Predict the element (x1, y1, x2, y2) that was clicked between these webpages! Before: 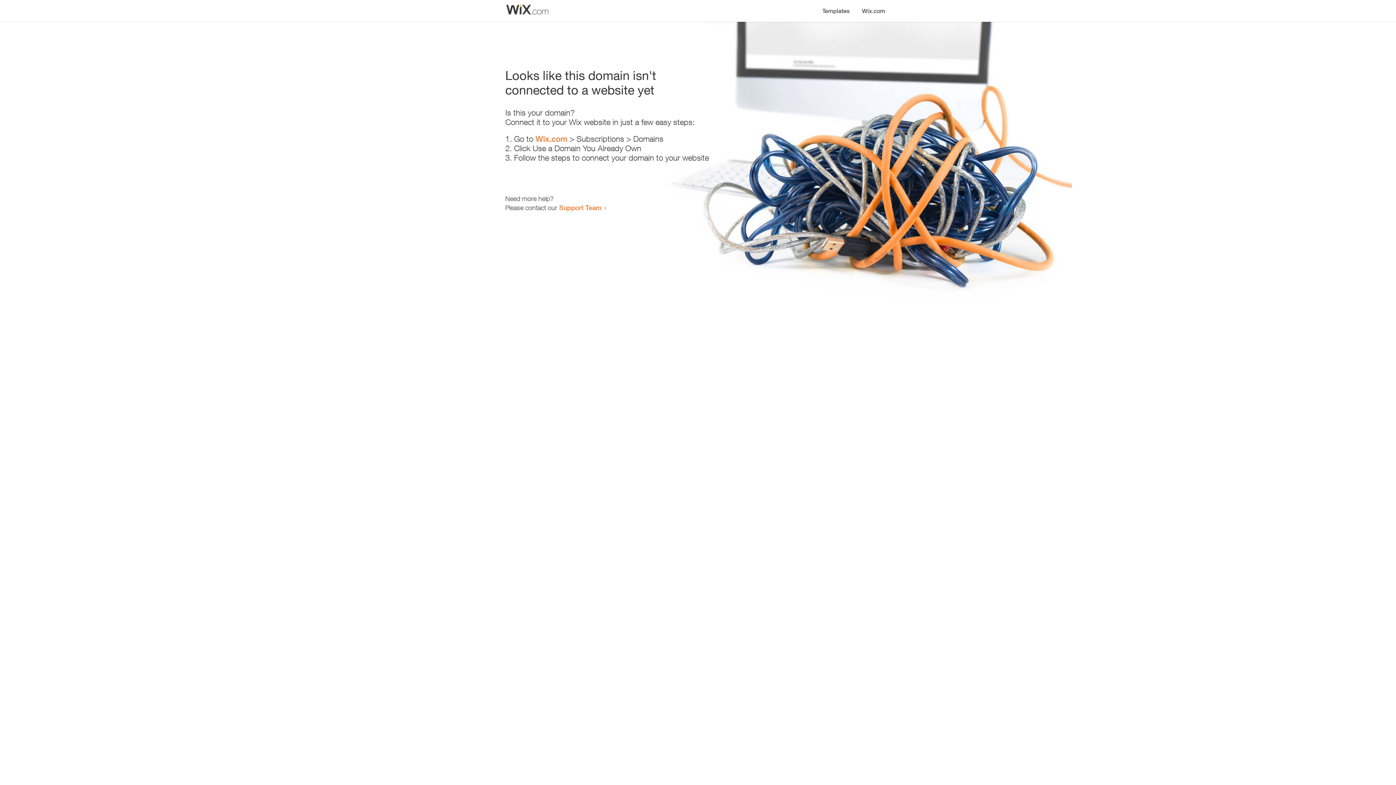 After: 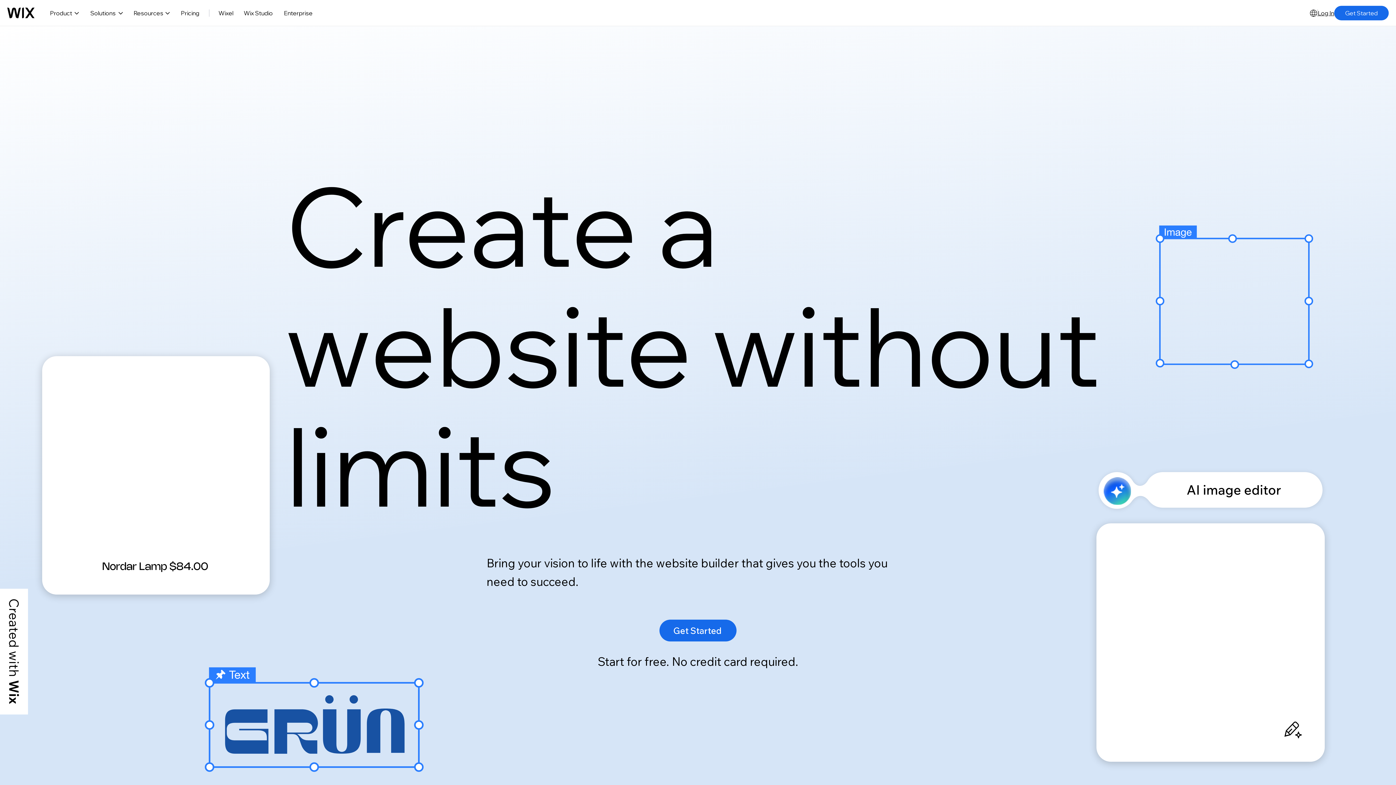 Action: bbox: (856, 0, 890, 14) label: Wix.com